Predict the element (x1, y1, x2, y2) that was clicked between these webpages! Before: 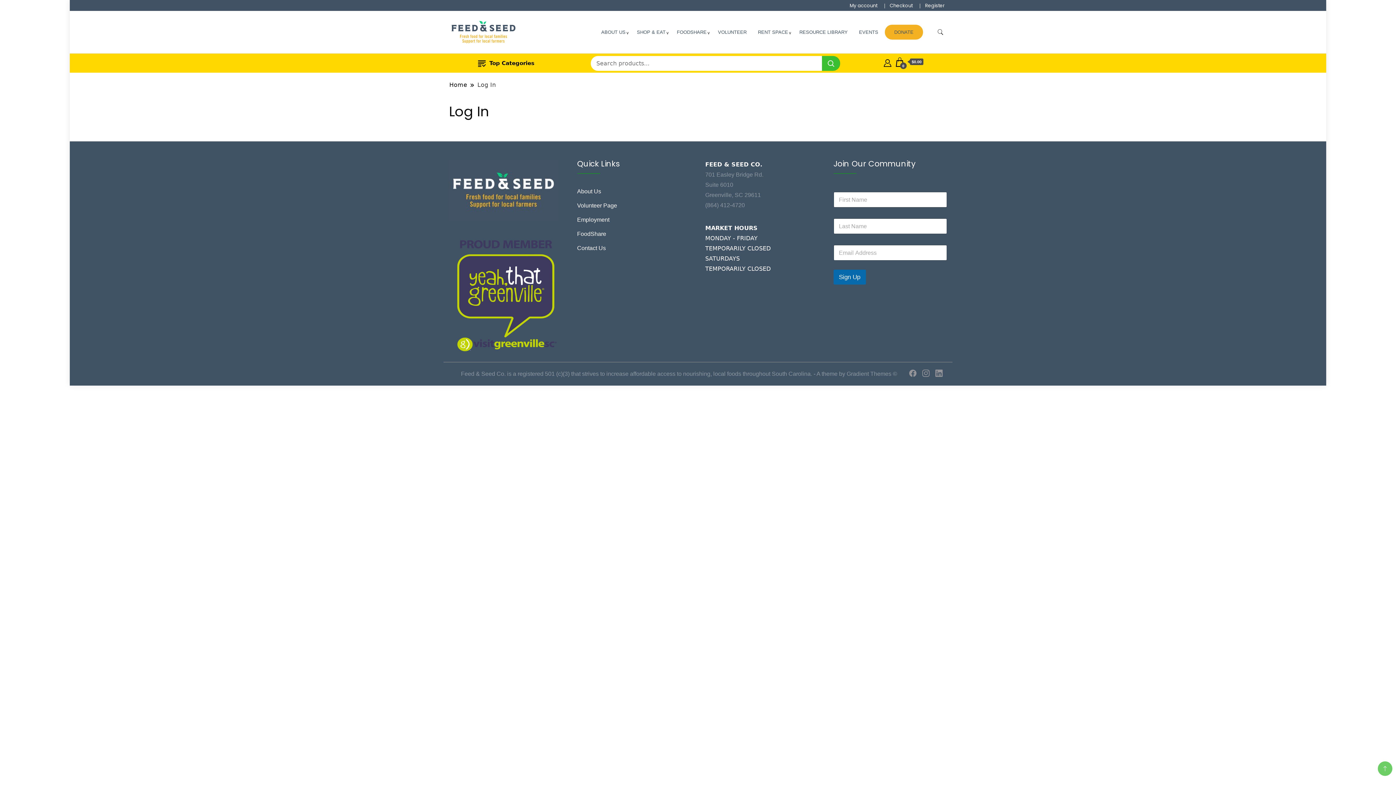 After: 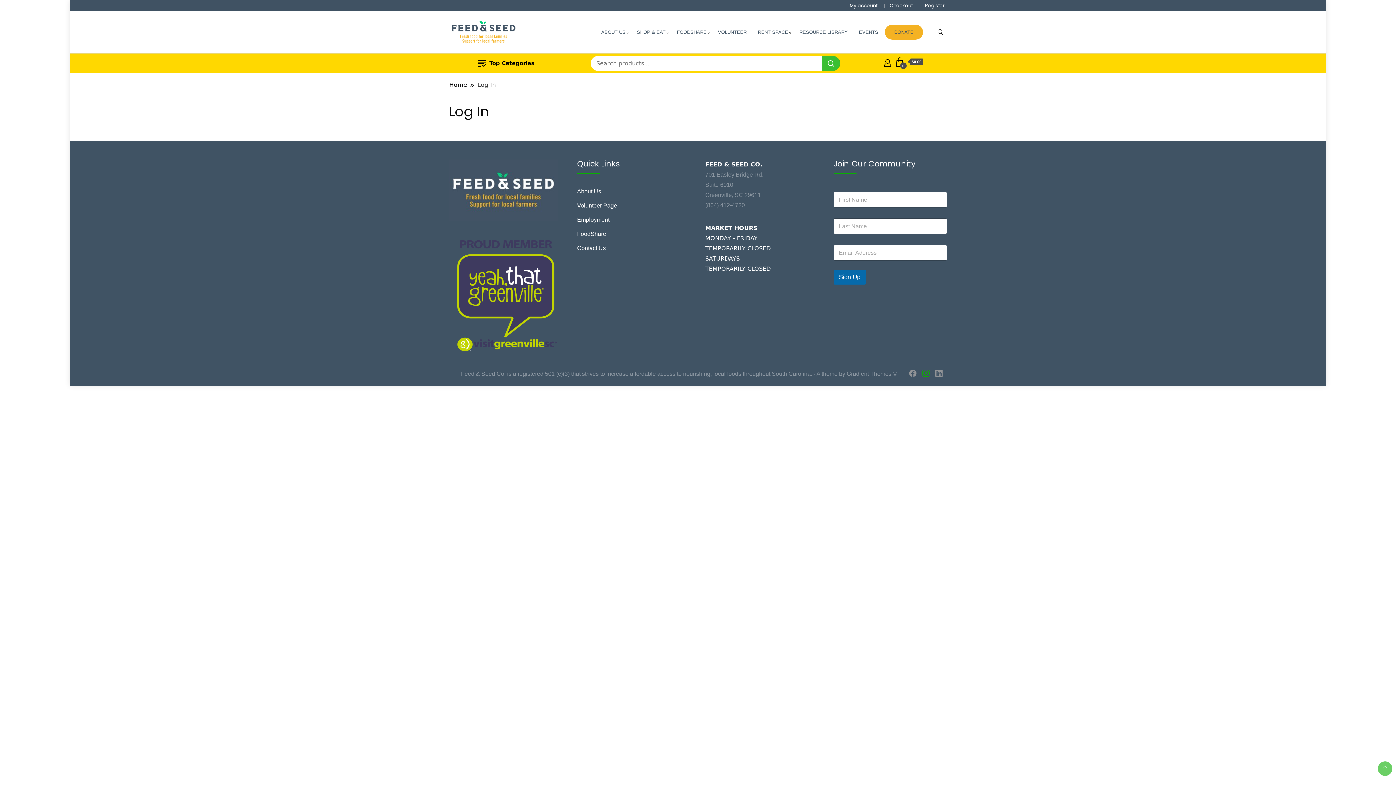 Action: label:   bbox: (922, 370, 931, 376)